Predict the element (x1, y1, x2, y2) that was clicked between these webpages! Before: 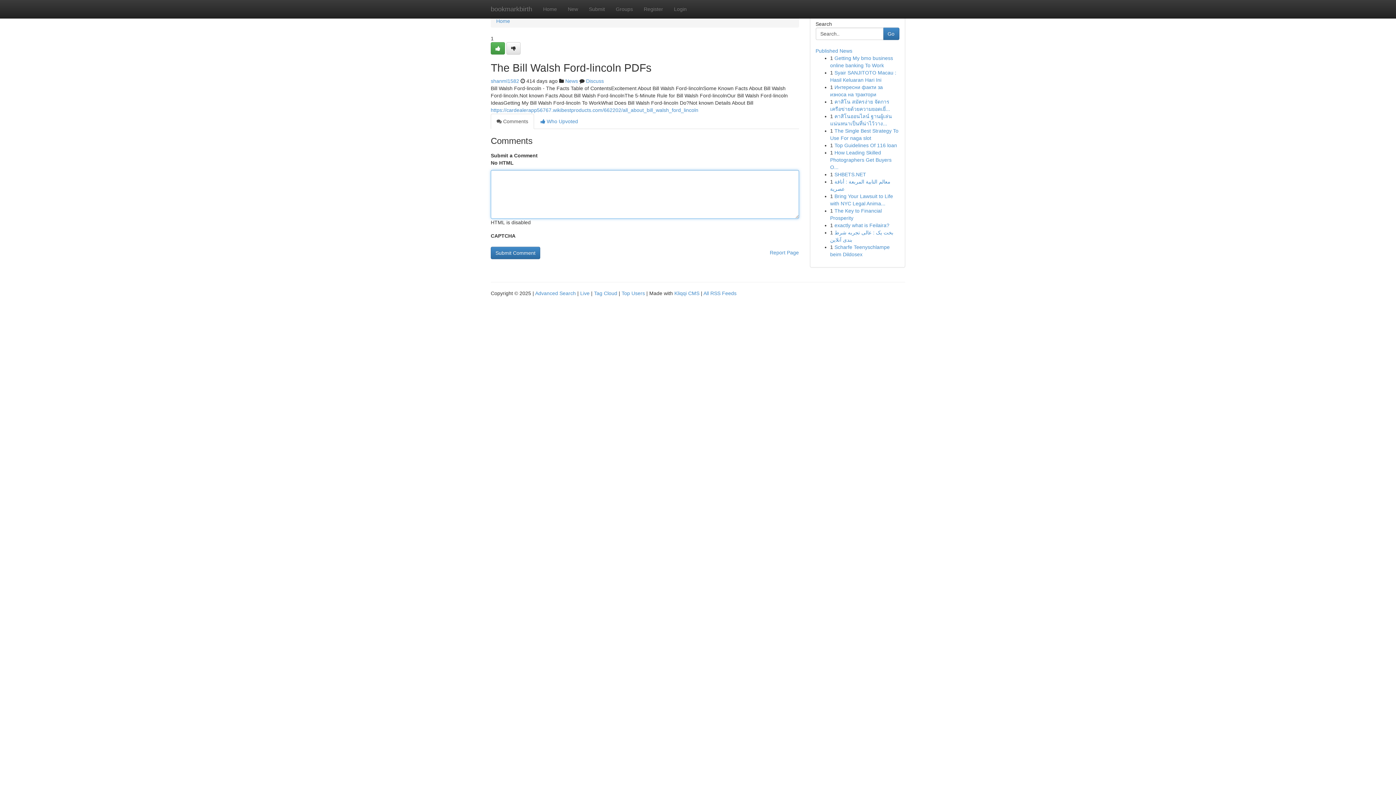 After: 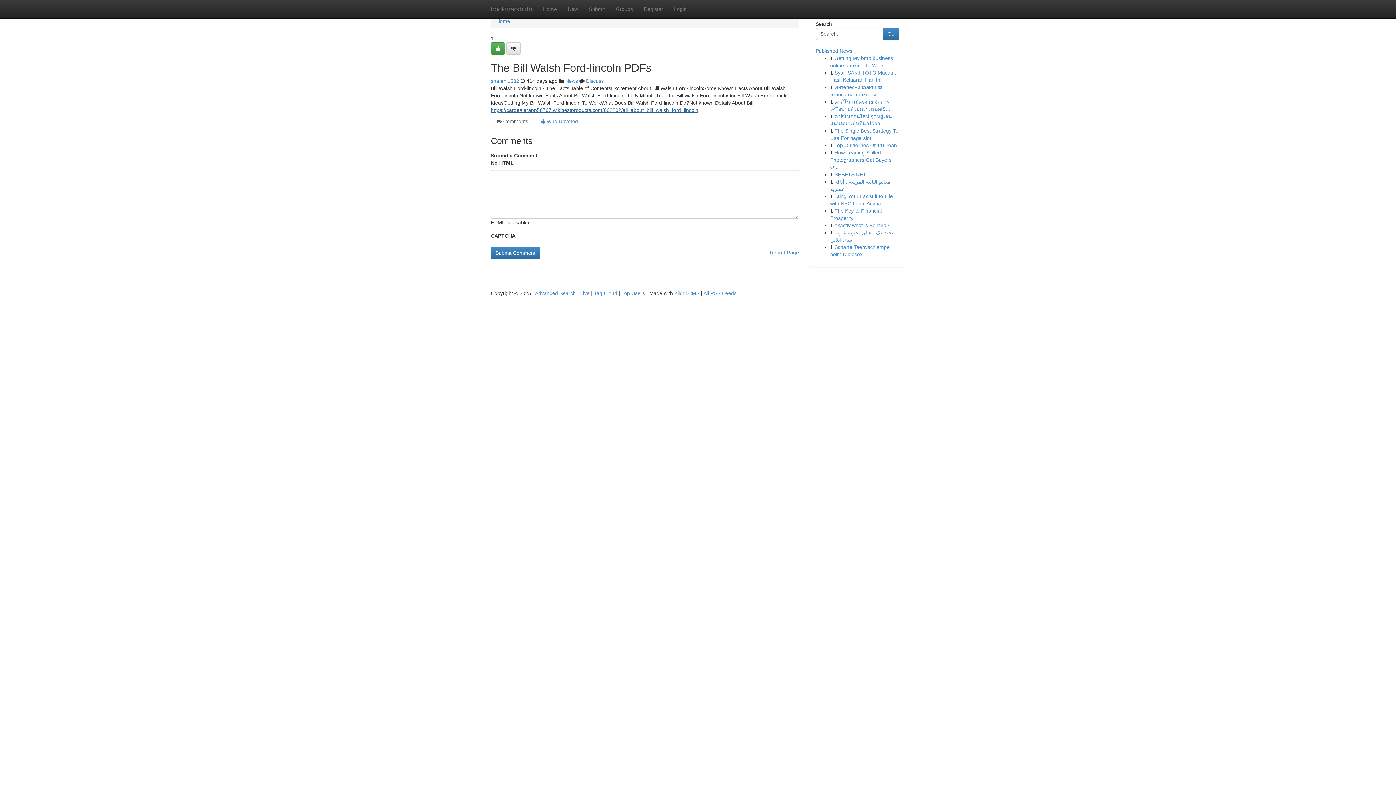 Action: bbox: (490, 107, 698, 113) label: https://cardealerapp56767.wikibestproducts.com/662202/all_about_bill_walsh_ford_lincoln